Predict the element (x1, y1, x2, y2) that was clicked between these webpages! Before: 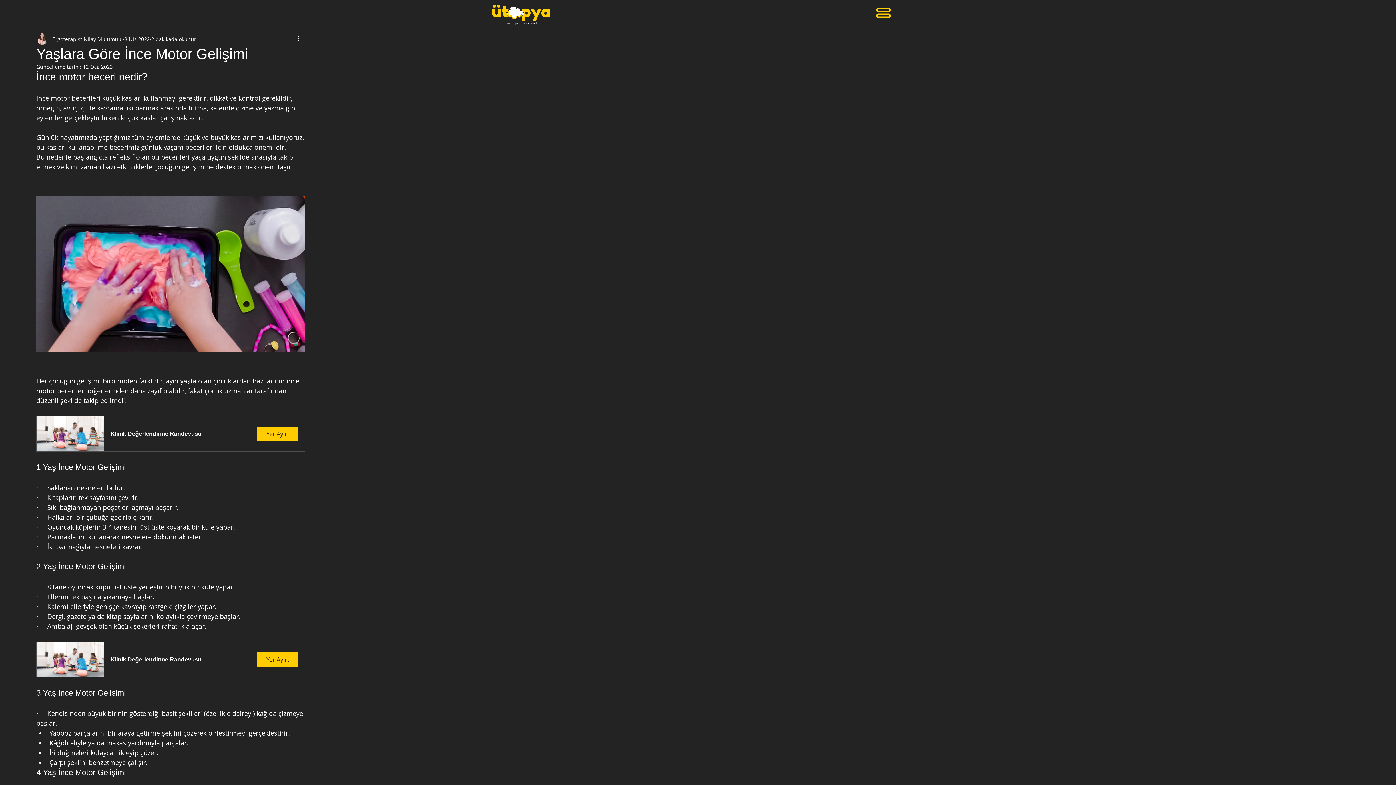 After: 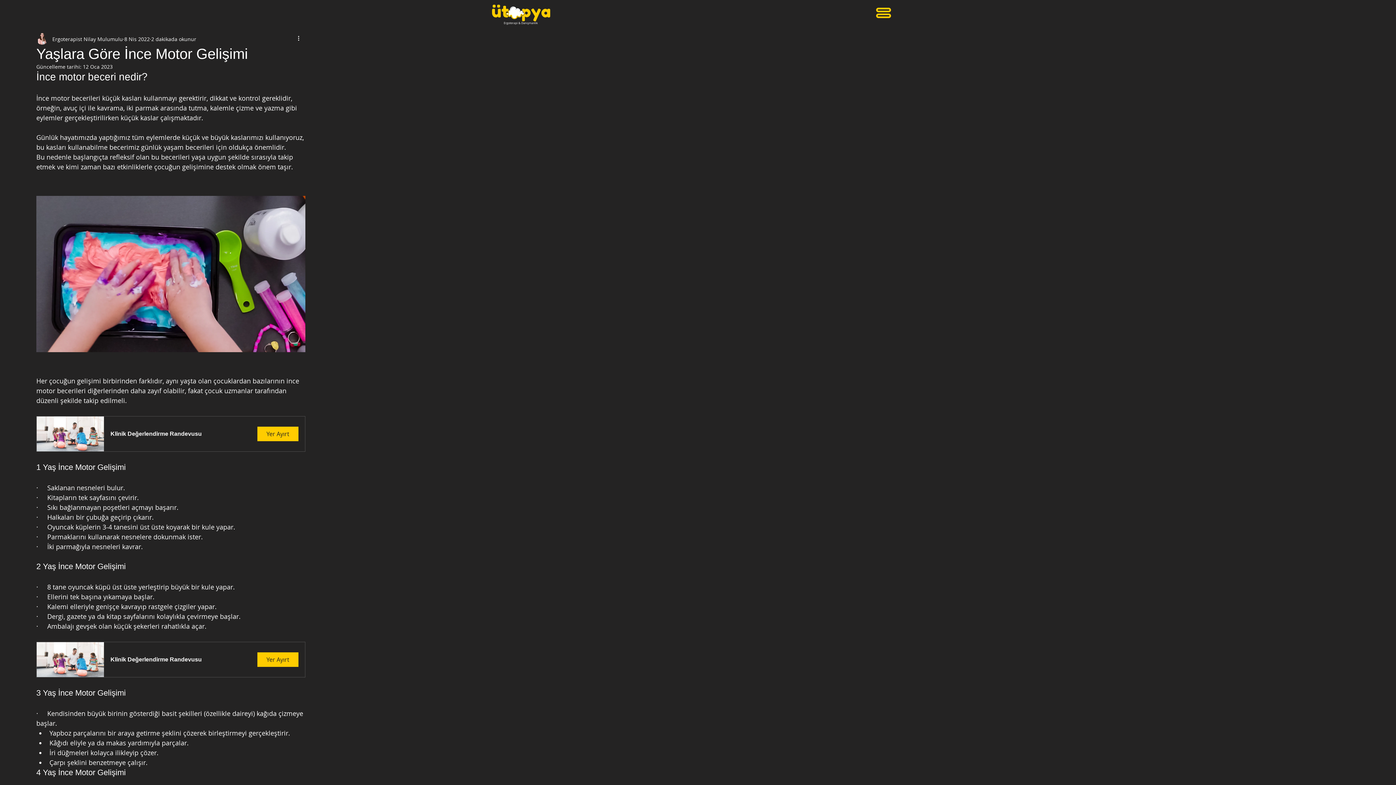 Action: bbox: (876, 7, 891, 18)